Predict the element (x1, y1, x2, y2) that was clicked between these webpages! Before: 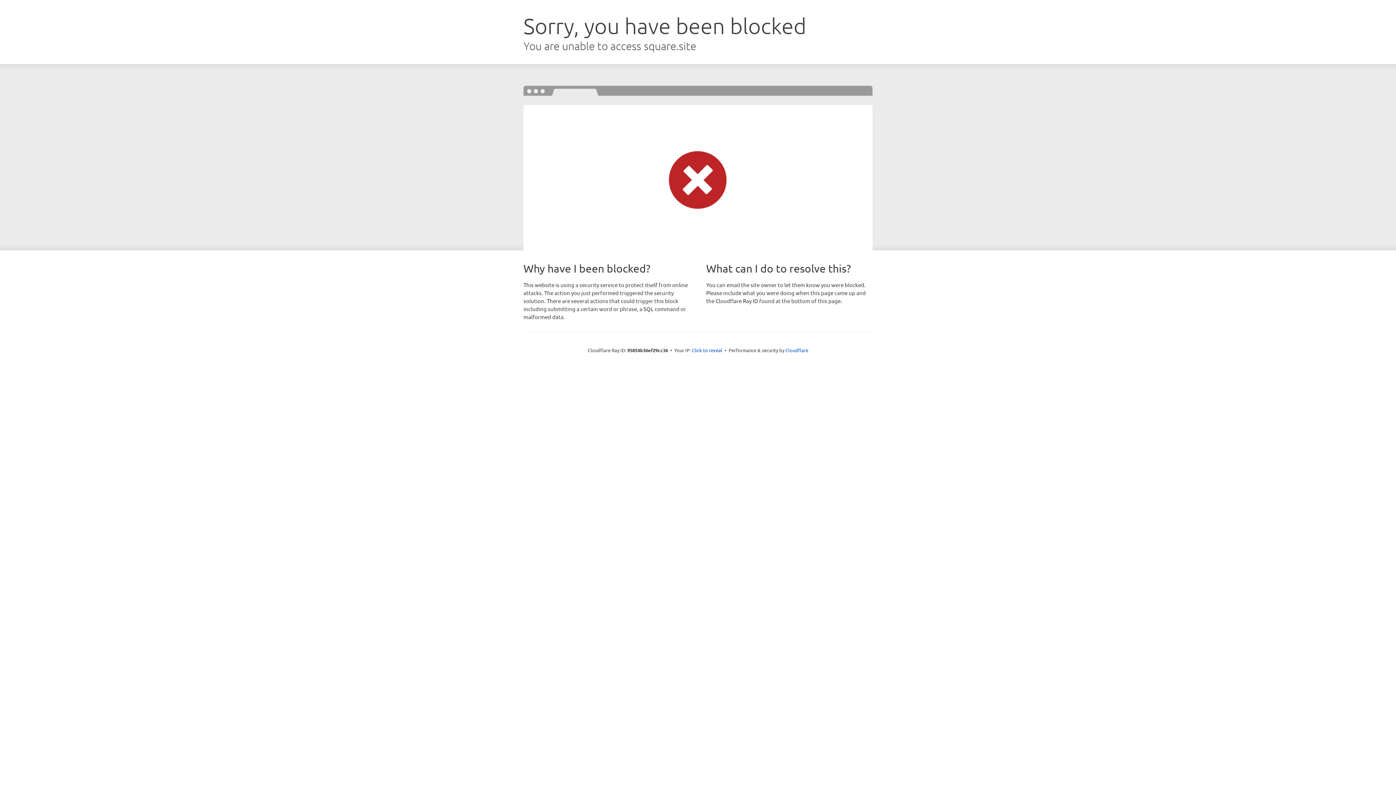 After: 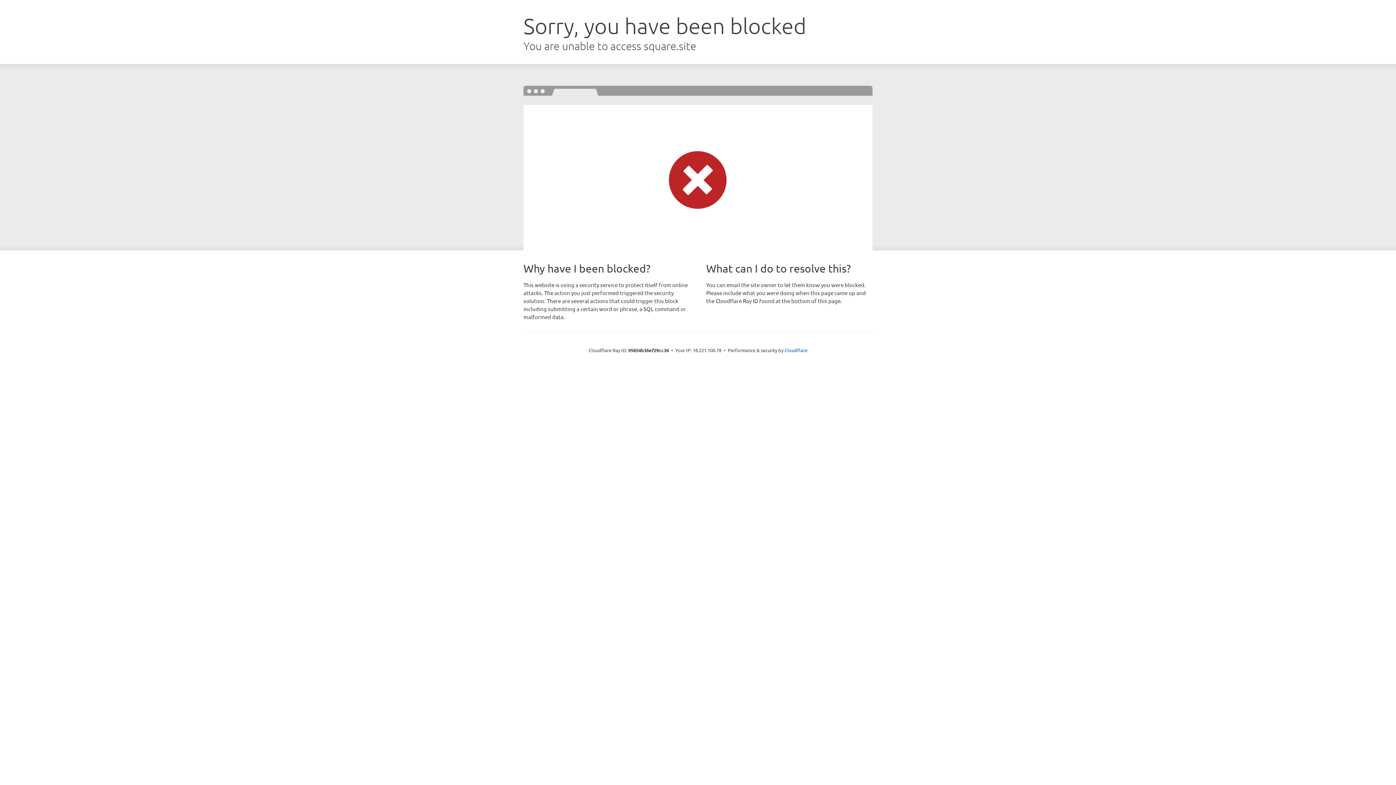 Action: label: Click to reveal bbox: (692, 346, 722, 353)